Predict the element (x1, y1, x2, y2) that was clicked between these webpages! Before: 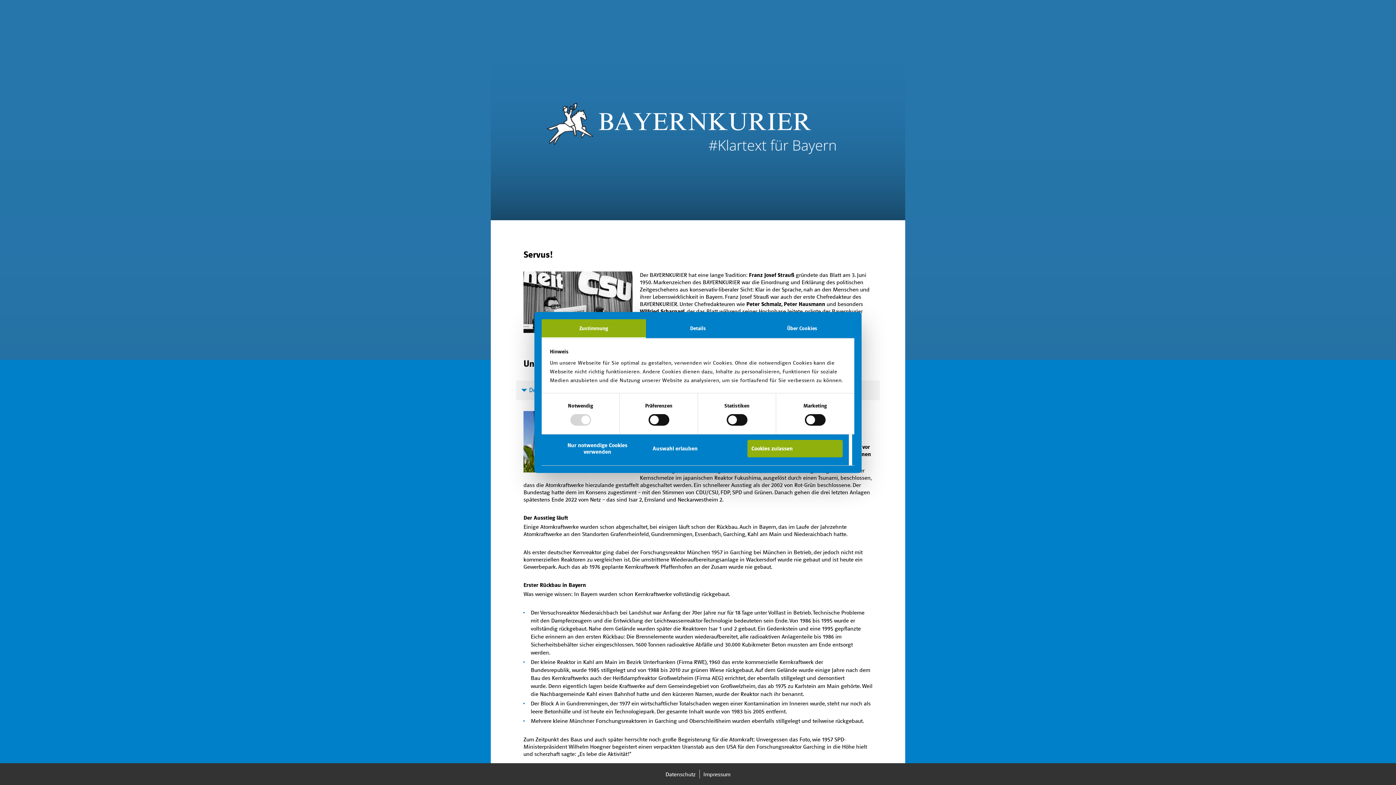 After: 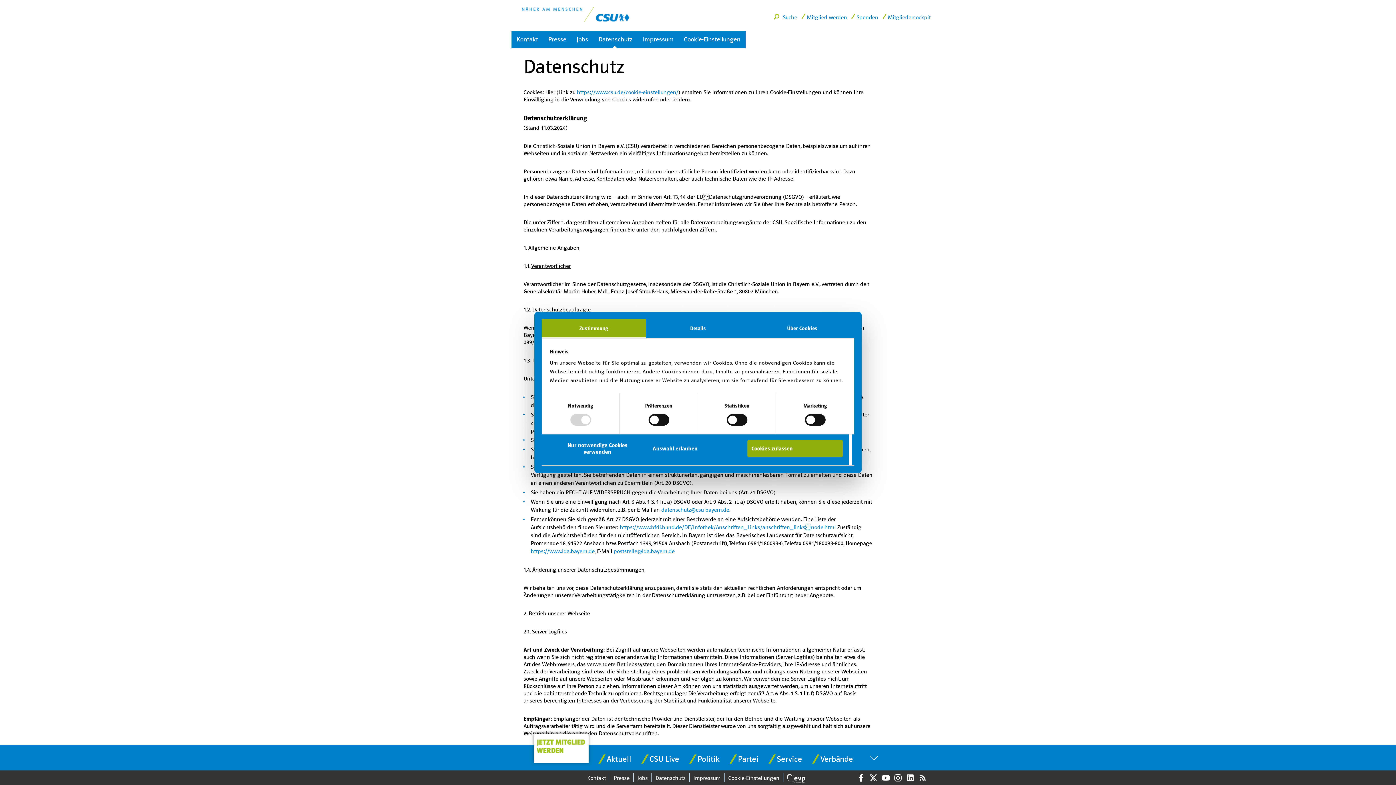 Action: label: Datenschutz bbox: (662, 770, 699, 779)